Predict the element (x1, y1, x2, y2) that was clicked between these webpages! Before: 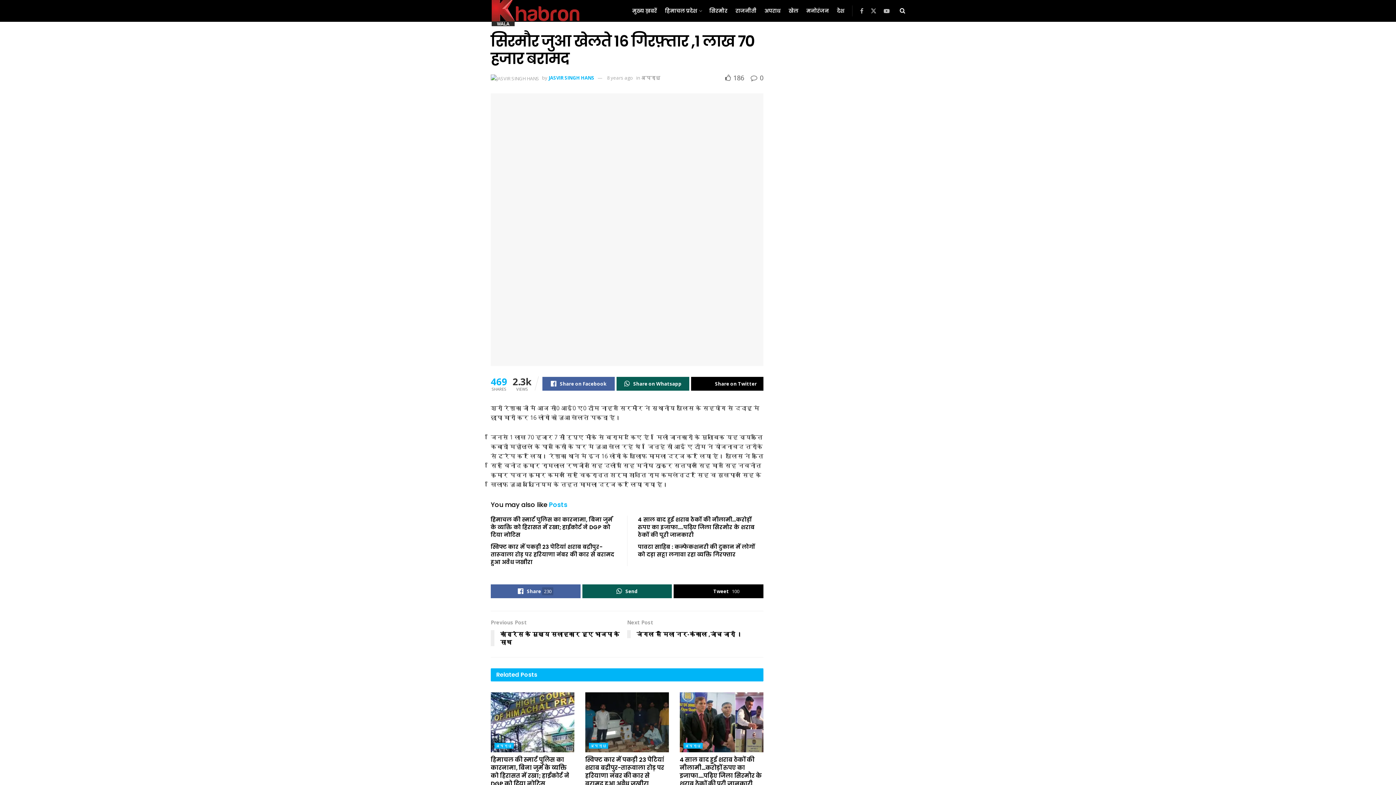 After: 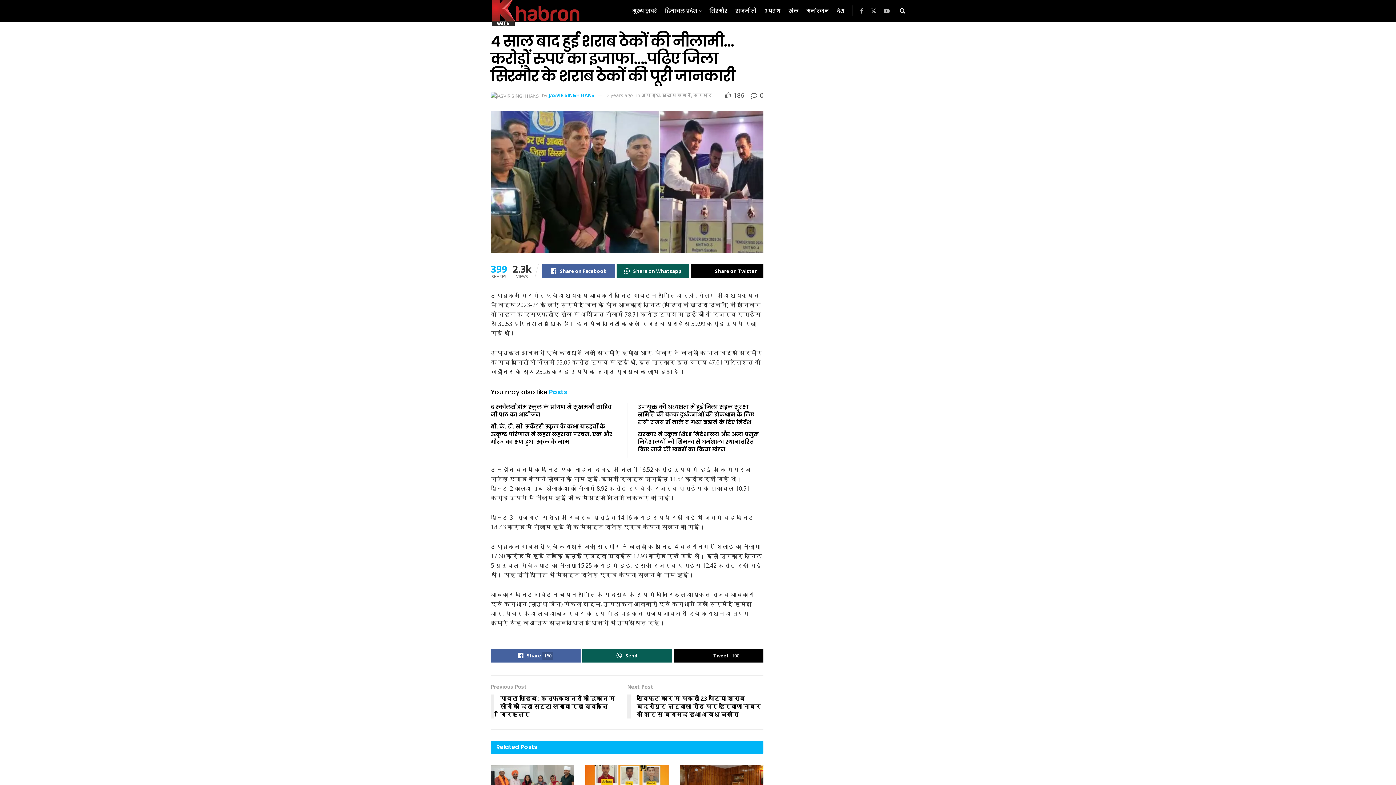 Action: label: 4 साल बाद हुई शराब ठेकों की नीलामी…करोड़ों रुपए का इजाफा….पढ़िए जिला सिरमौर के शराब ठेकों की पूरी जानकारी bbox: (638, 515, 754, 538)